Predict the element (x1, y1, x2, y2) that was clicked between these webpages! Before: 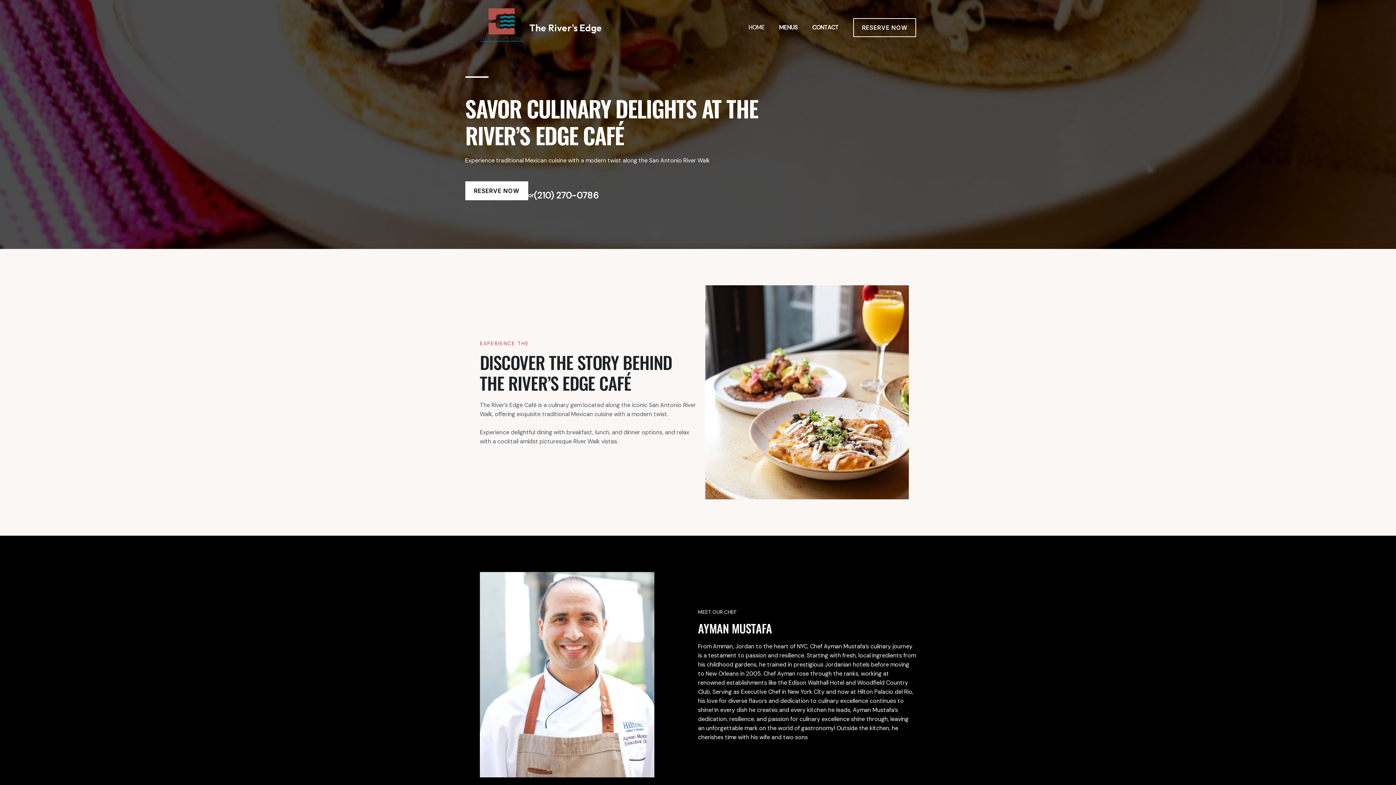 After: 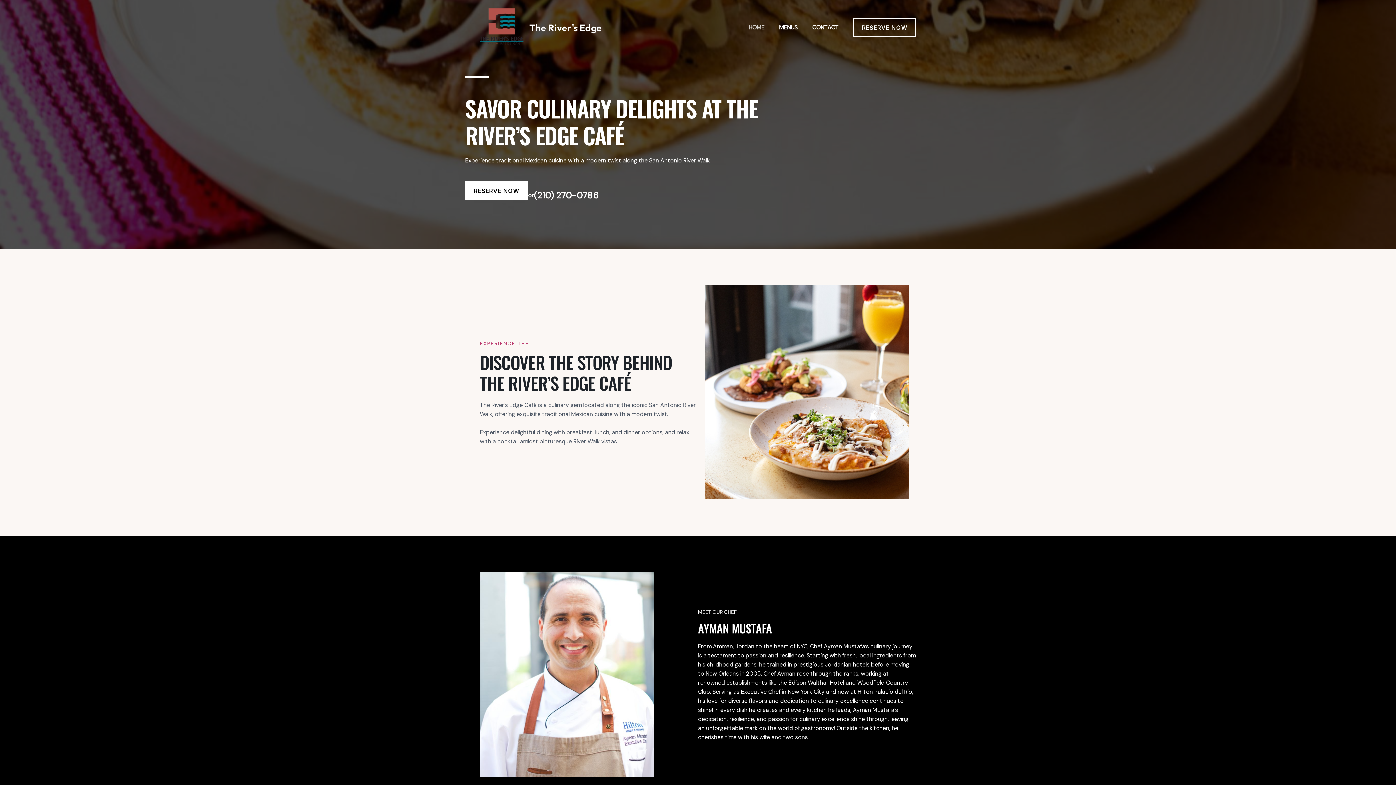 Action: bbox: (529, 21, 602, 33) label: The River's Edge